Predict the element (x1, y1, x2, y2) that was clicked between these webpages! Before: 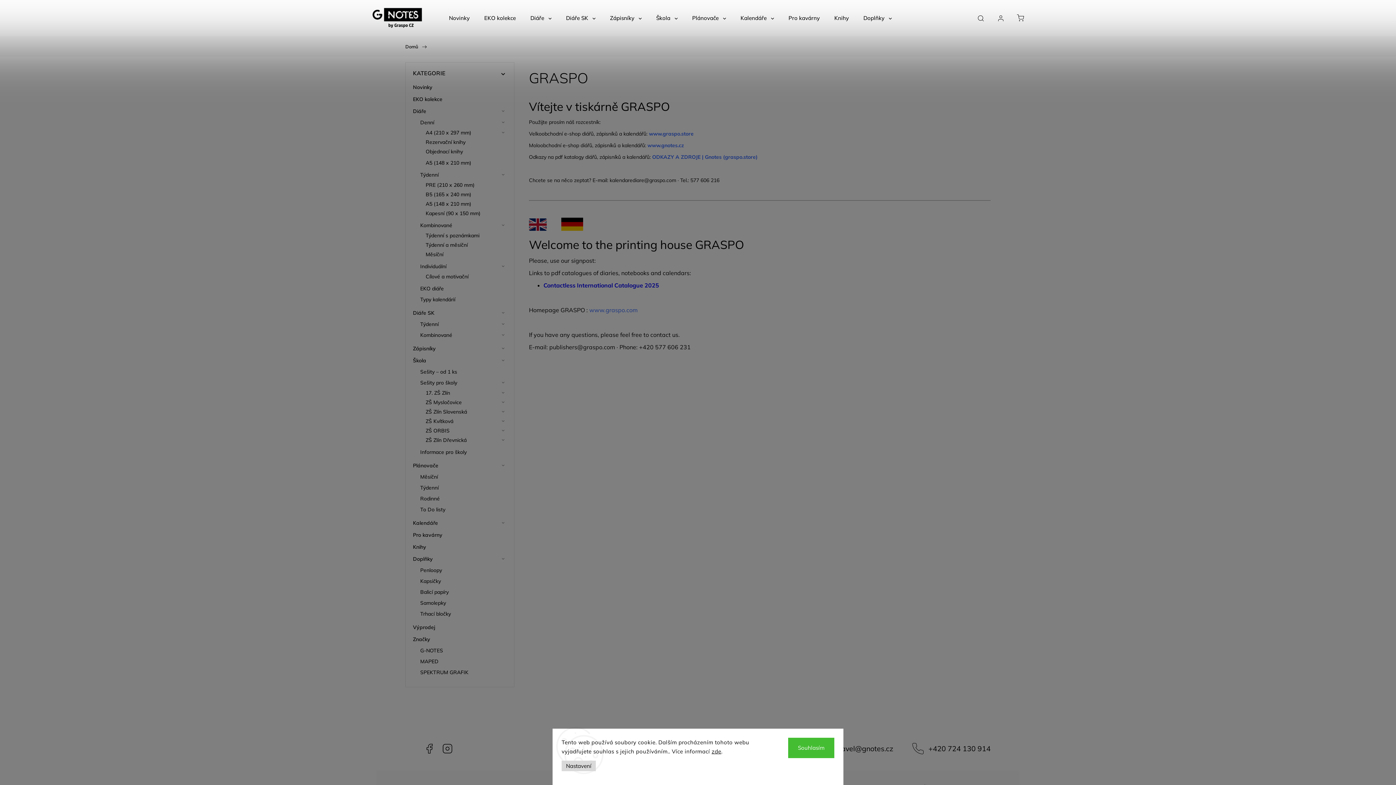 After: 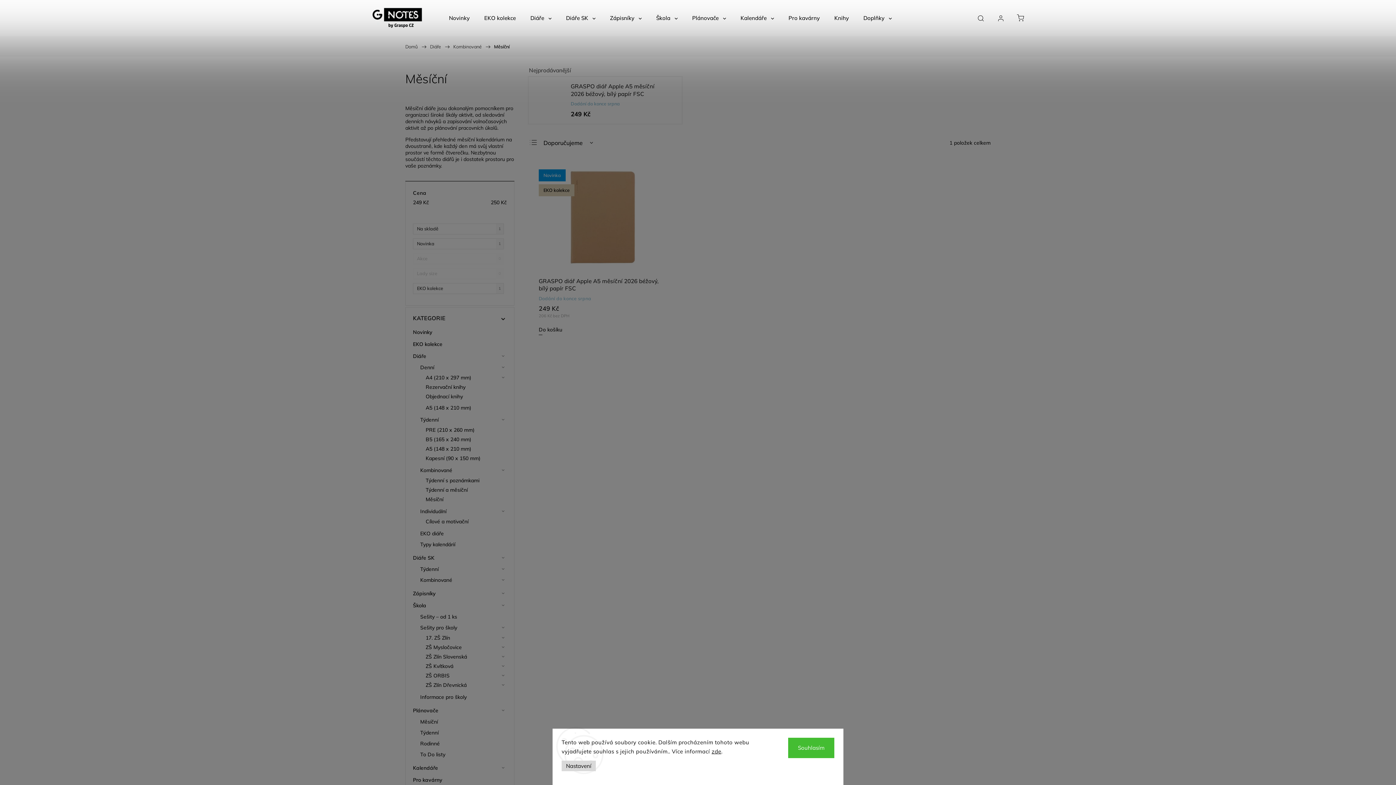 Action: label: Měsíční bbox: (418, 249, 506, 259)